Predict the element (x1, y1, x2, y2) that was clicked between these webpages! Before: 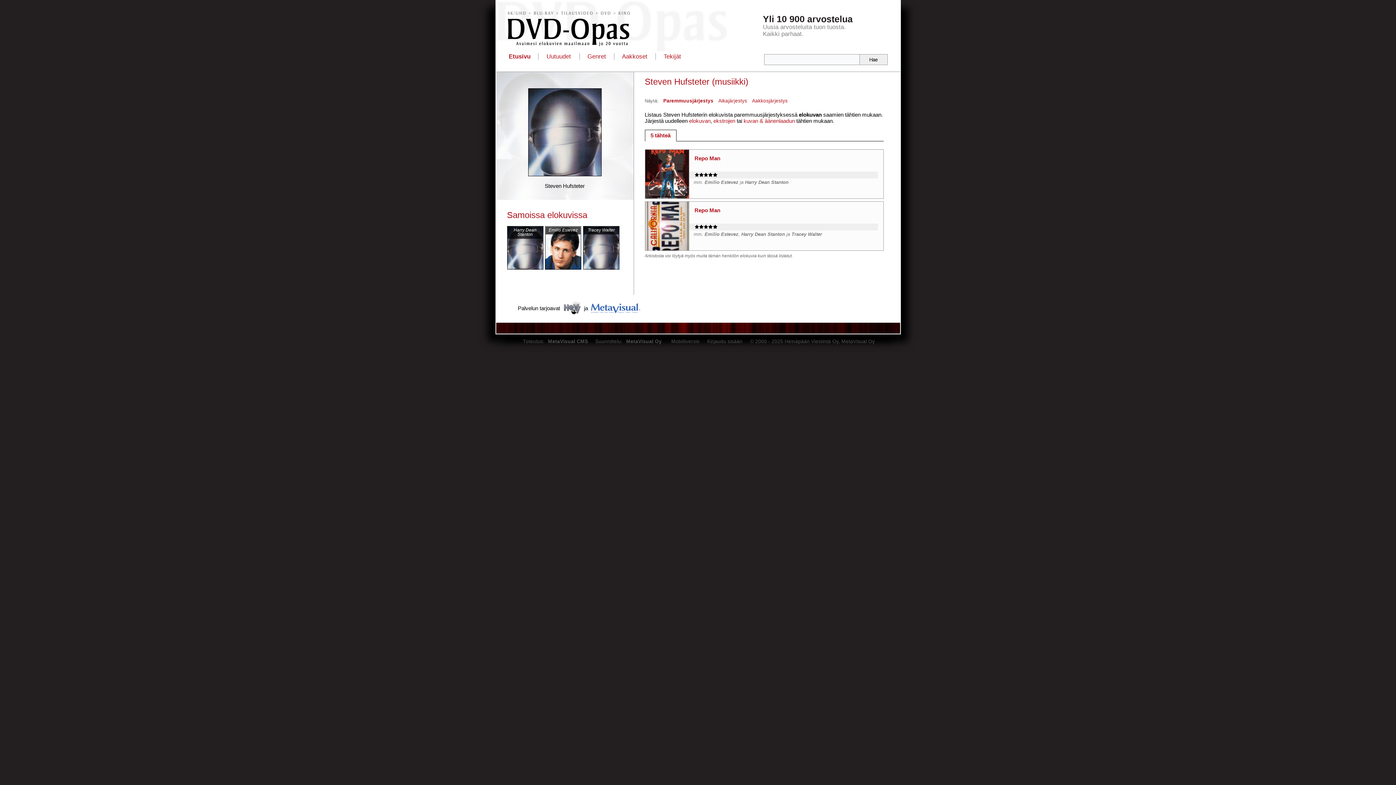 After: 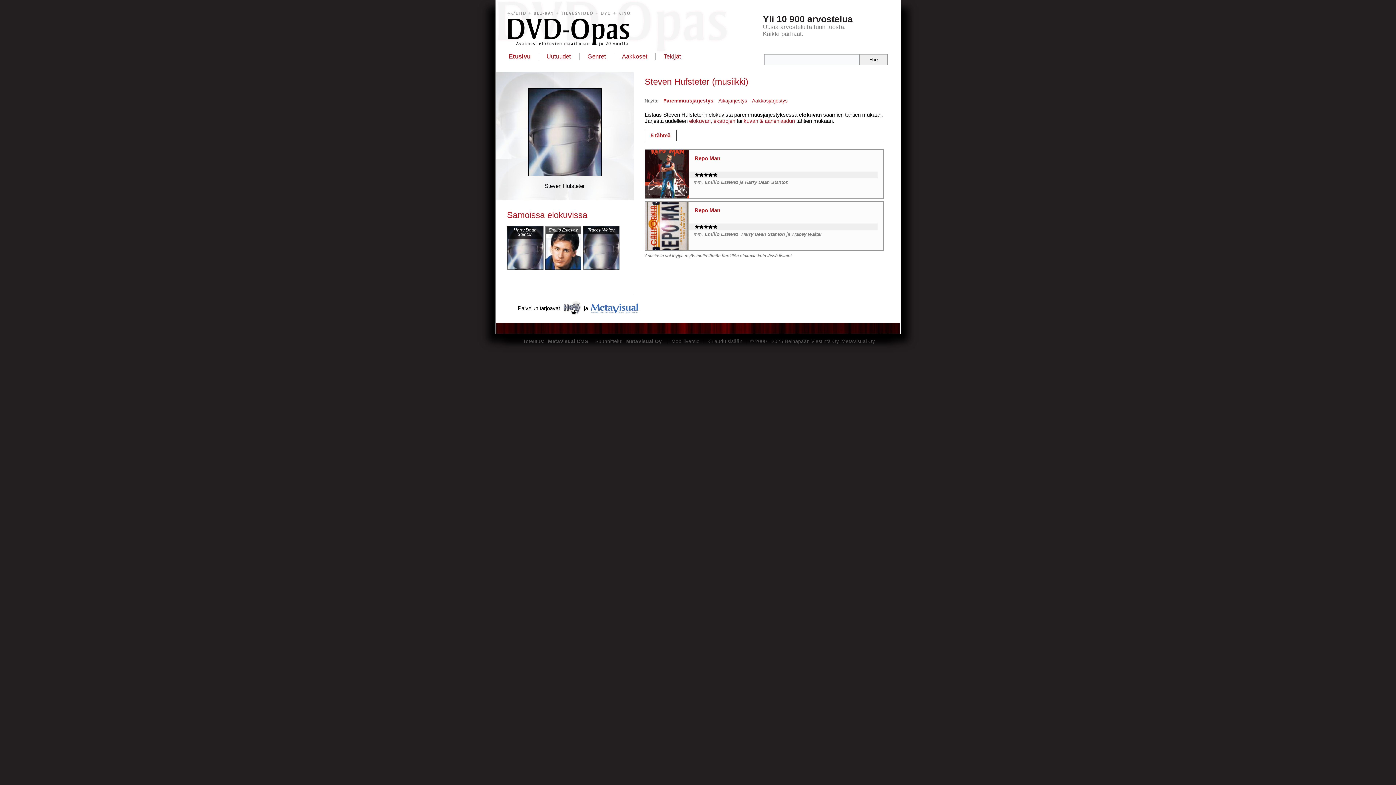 Action: label: 5 tähteä bbox: (645, 130, 676, 141)